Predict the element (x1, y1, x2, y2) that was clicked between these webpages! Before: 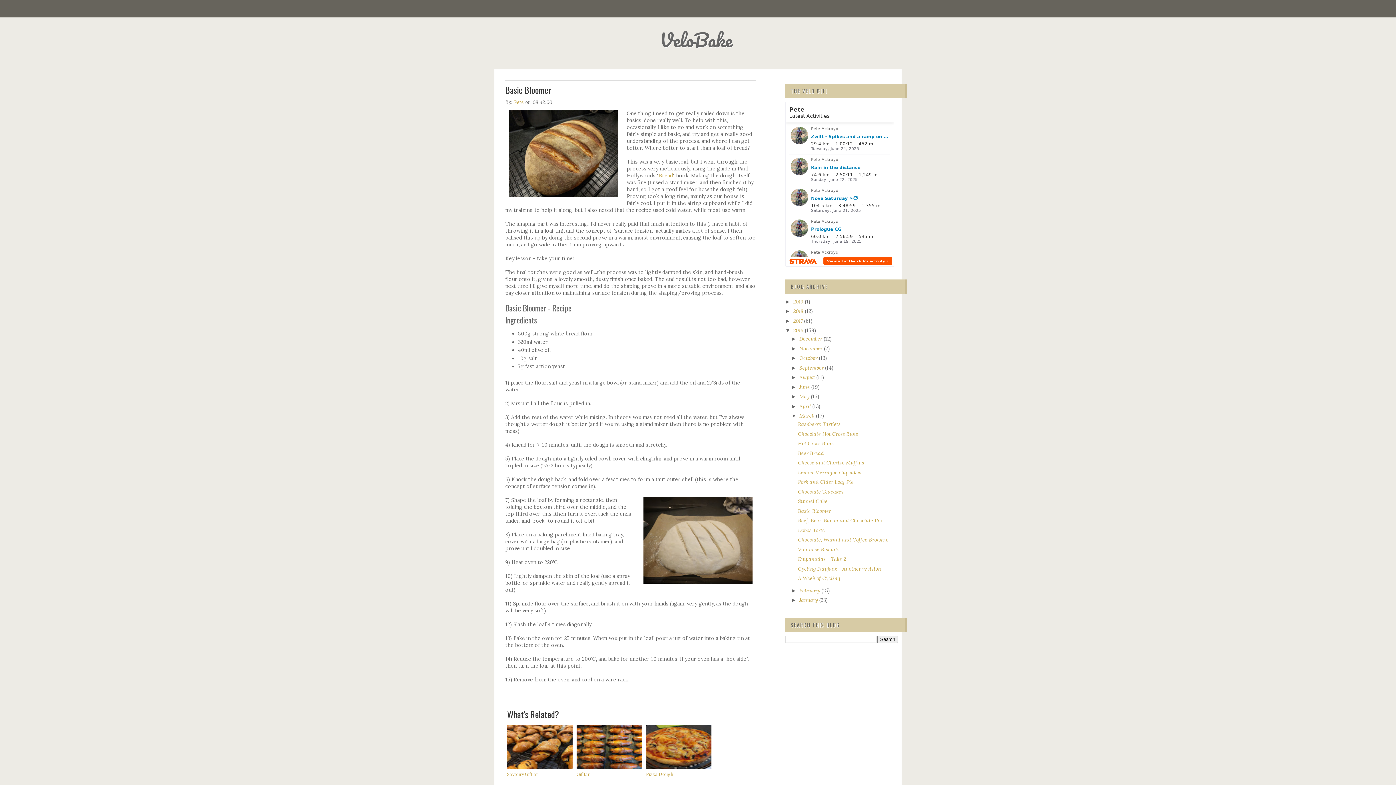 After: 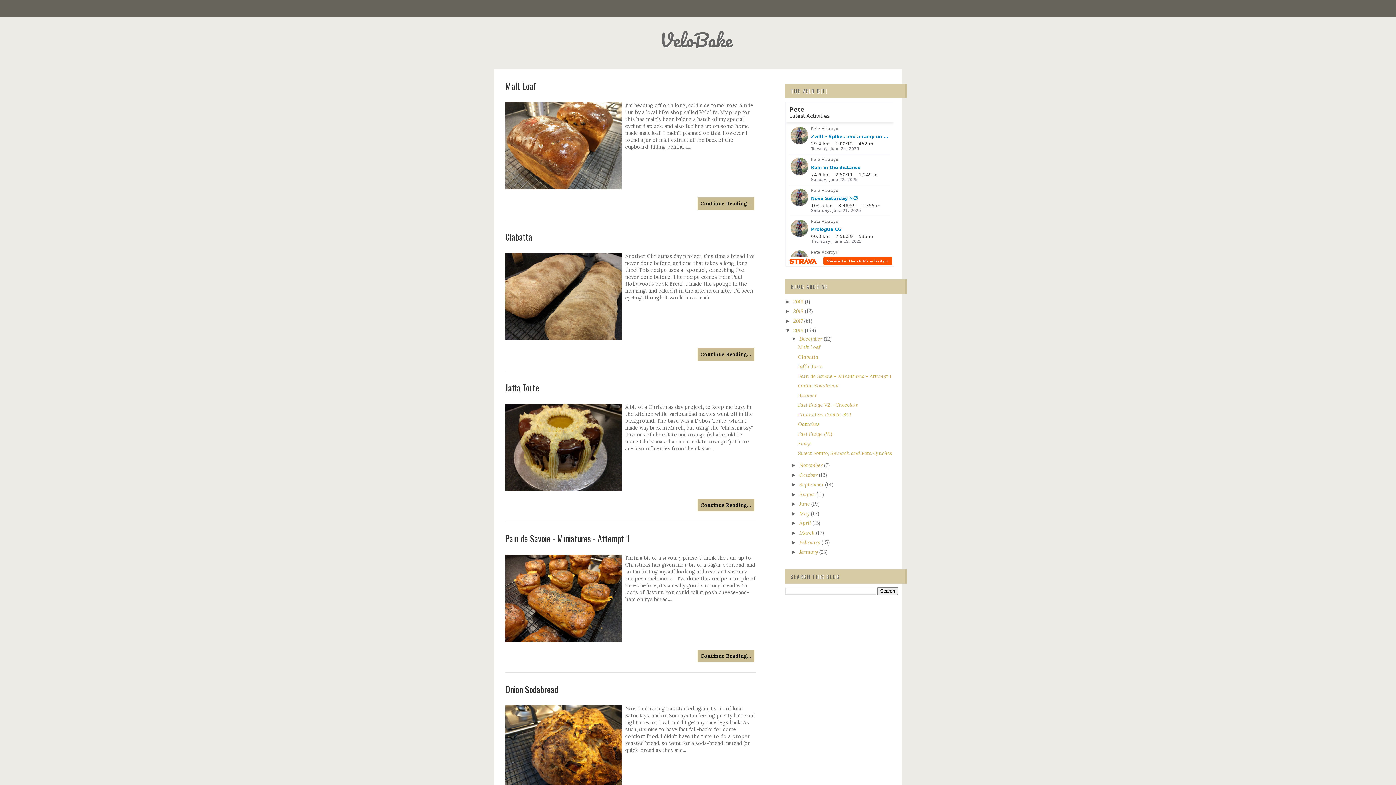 Action: label: December  bbox: (799, 335, 823, 342)